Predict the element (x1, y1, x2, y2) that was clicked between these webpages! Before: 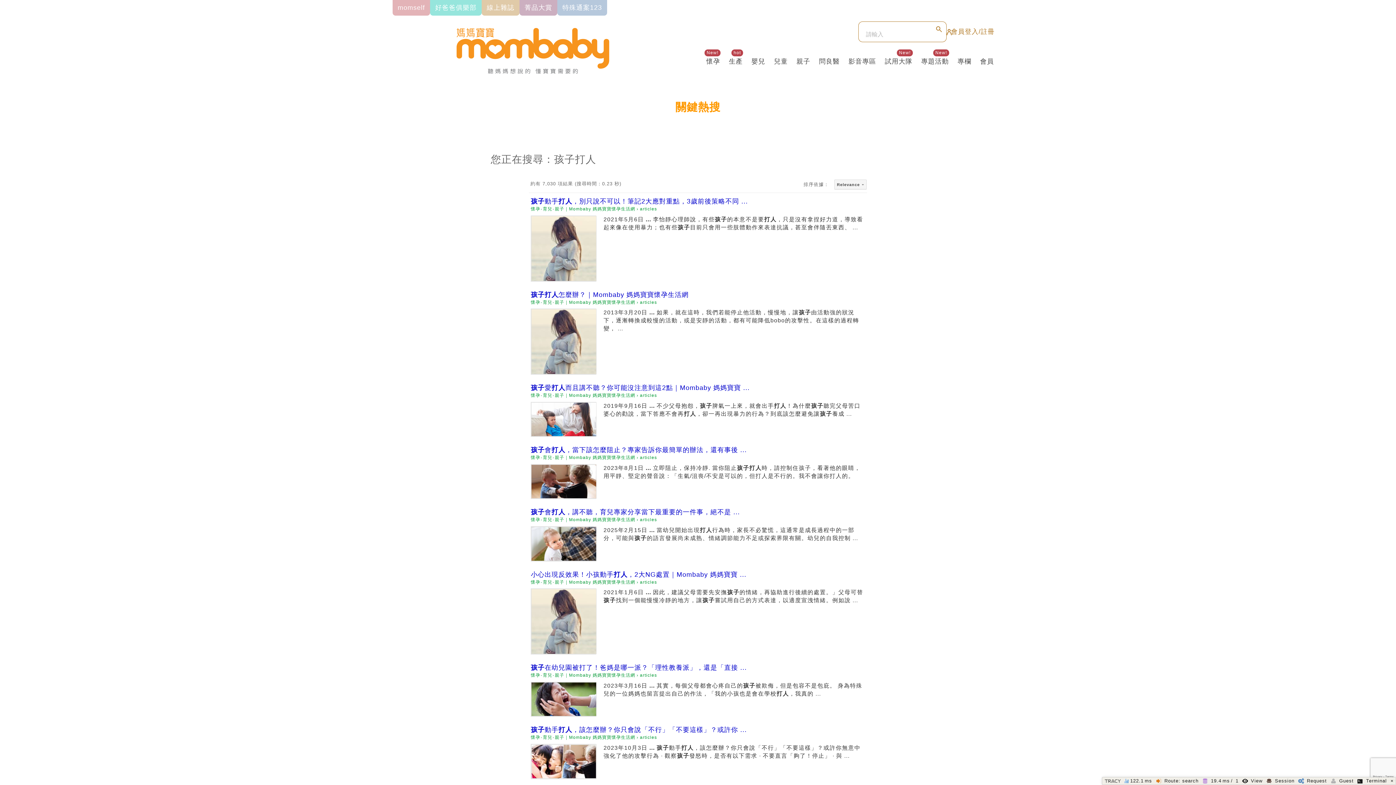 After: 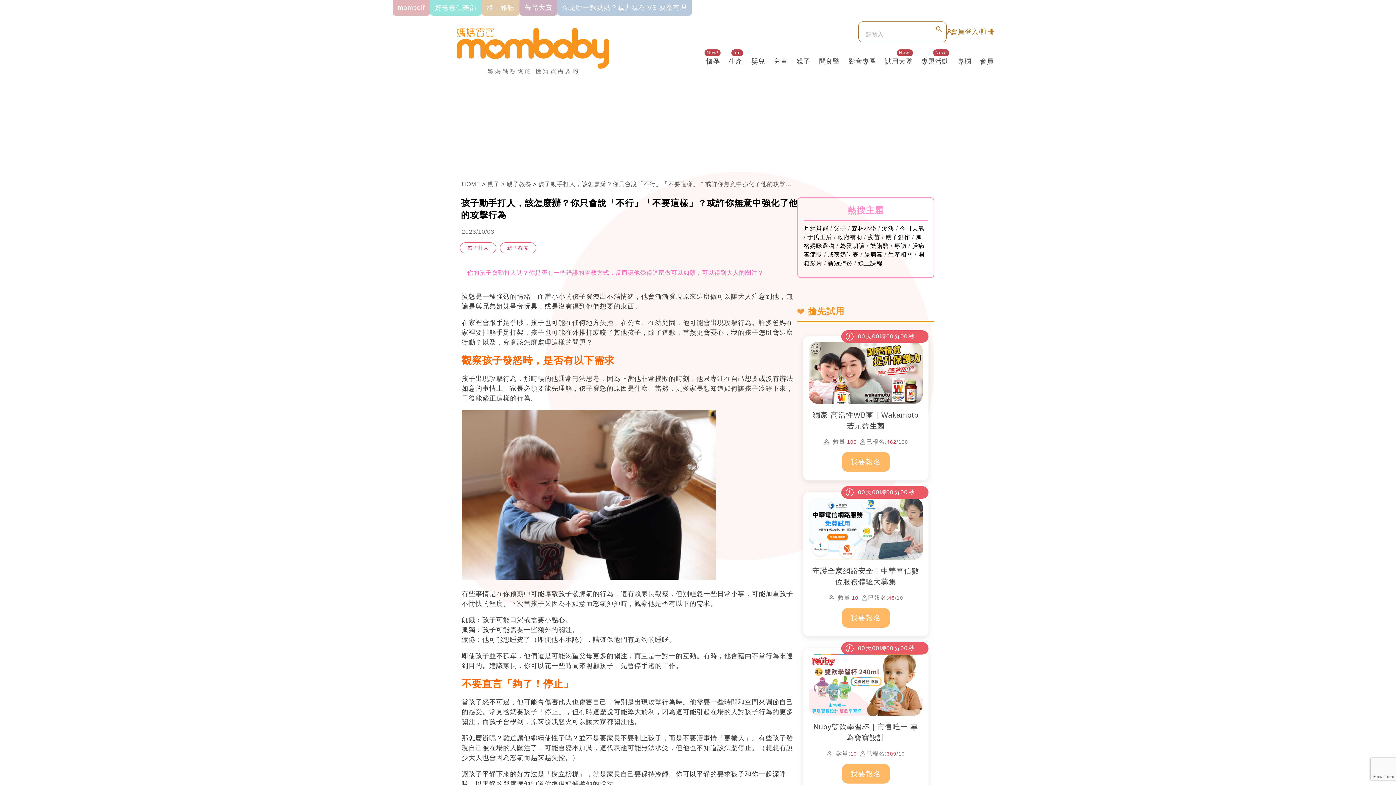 Action: bbox: (530, 725, 865, 735) label: 孩子動手打人，該怎麼辦？你只會說「不行」「不要這樣」？或許你 ...